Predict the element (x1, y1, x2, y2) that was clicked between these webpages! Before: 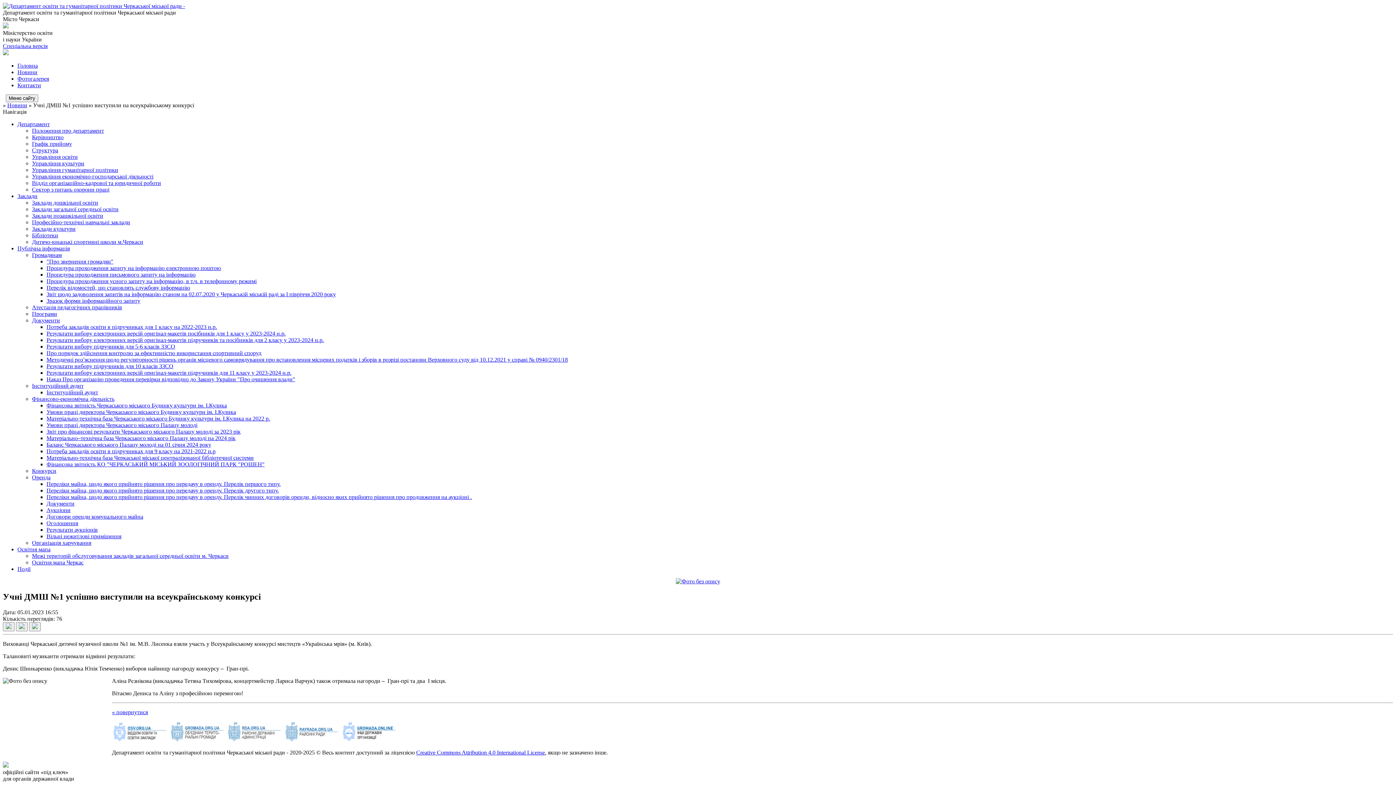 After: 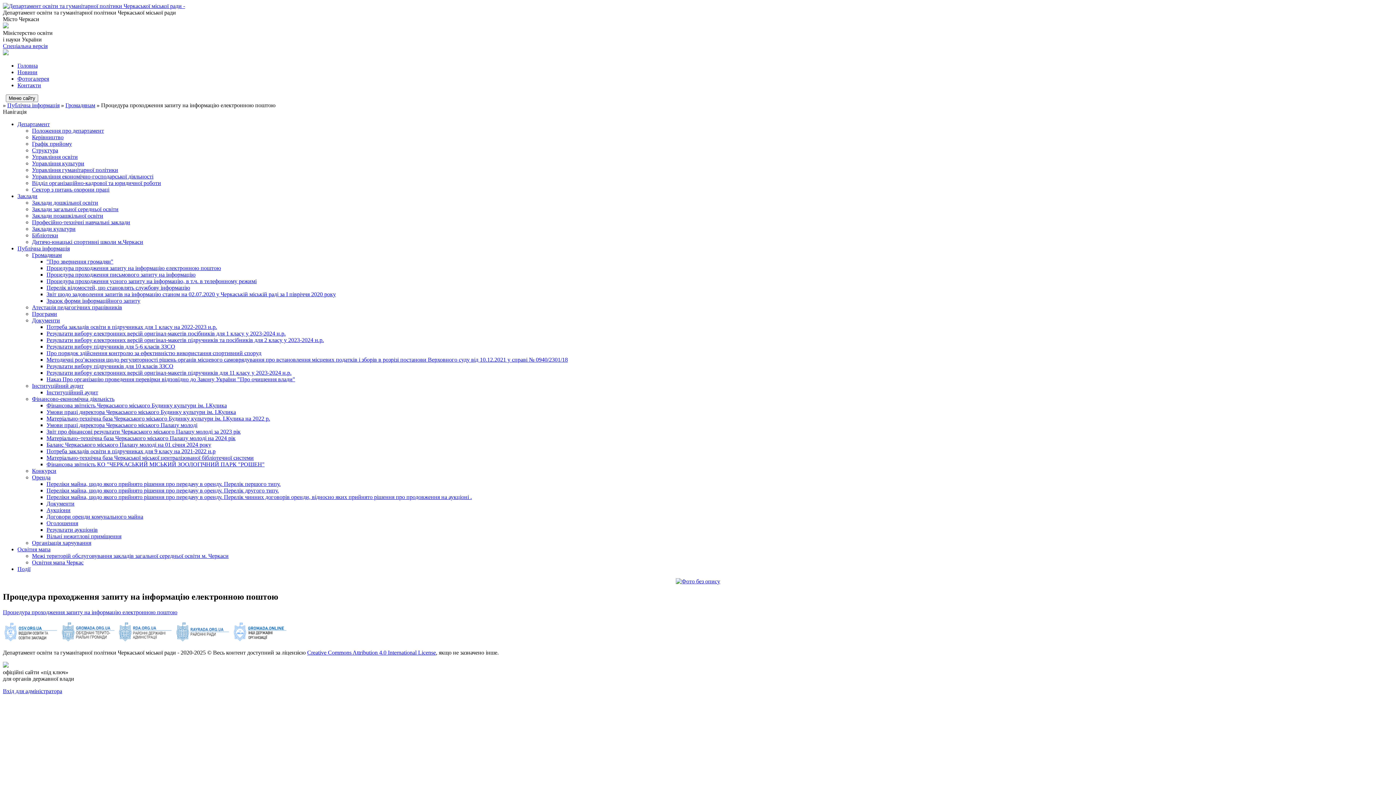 Action: label: Процедура проходження запиту на інформацію електронною поштою bbox: (46, 265, 221, 271)